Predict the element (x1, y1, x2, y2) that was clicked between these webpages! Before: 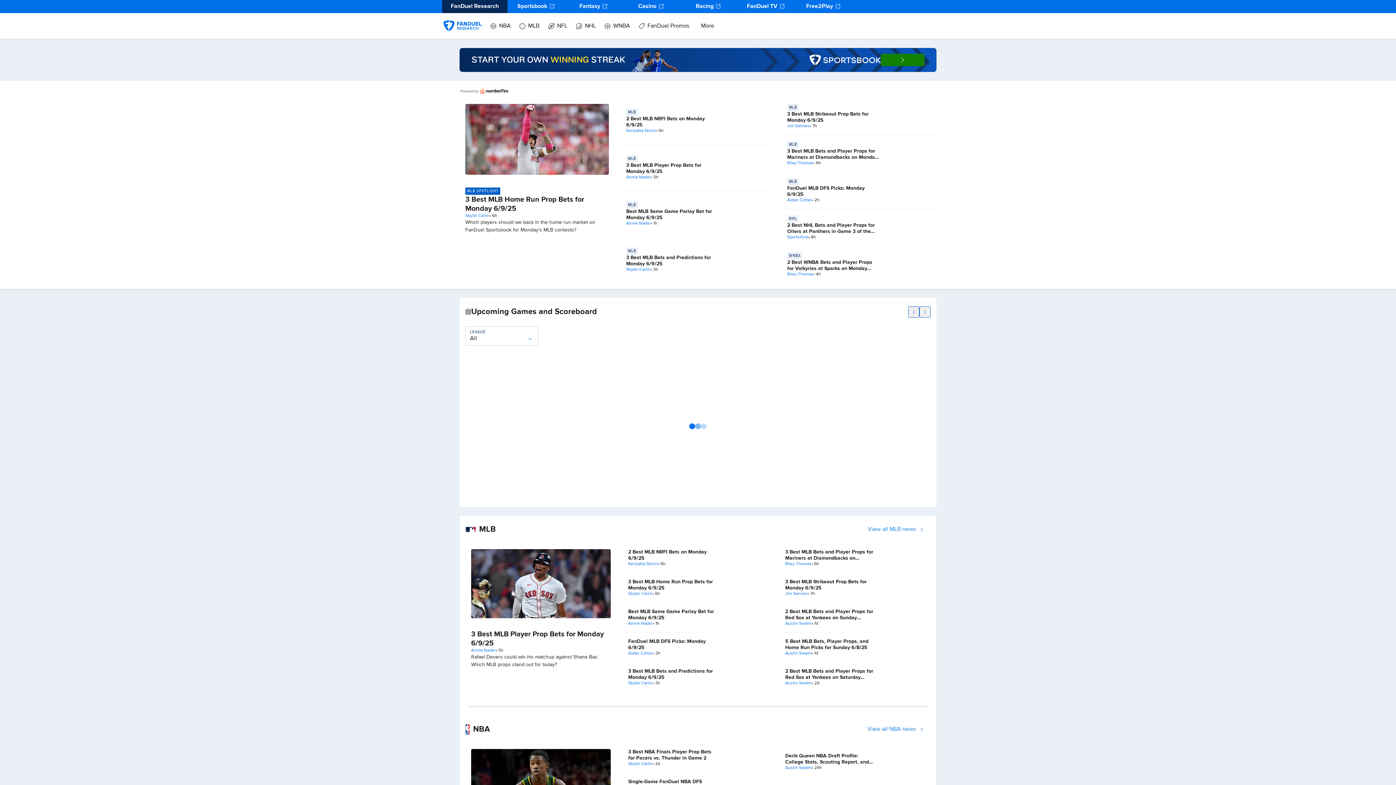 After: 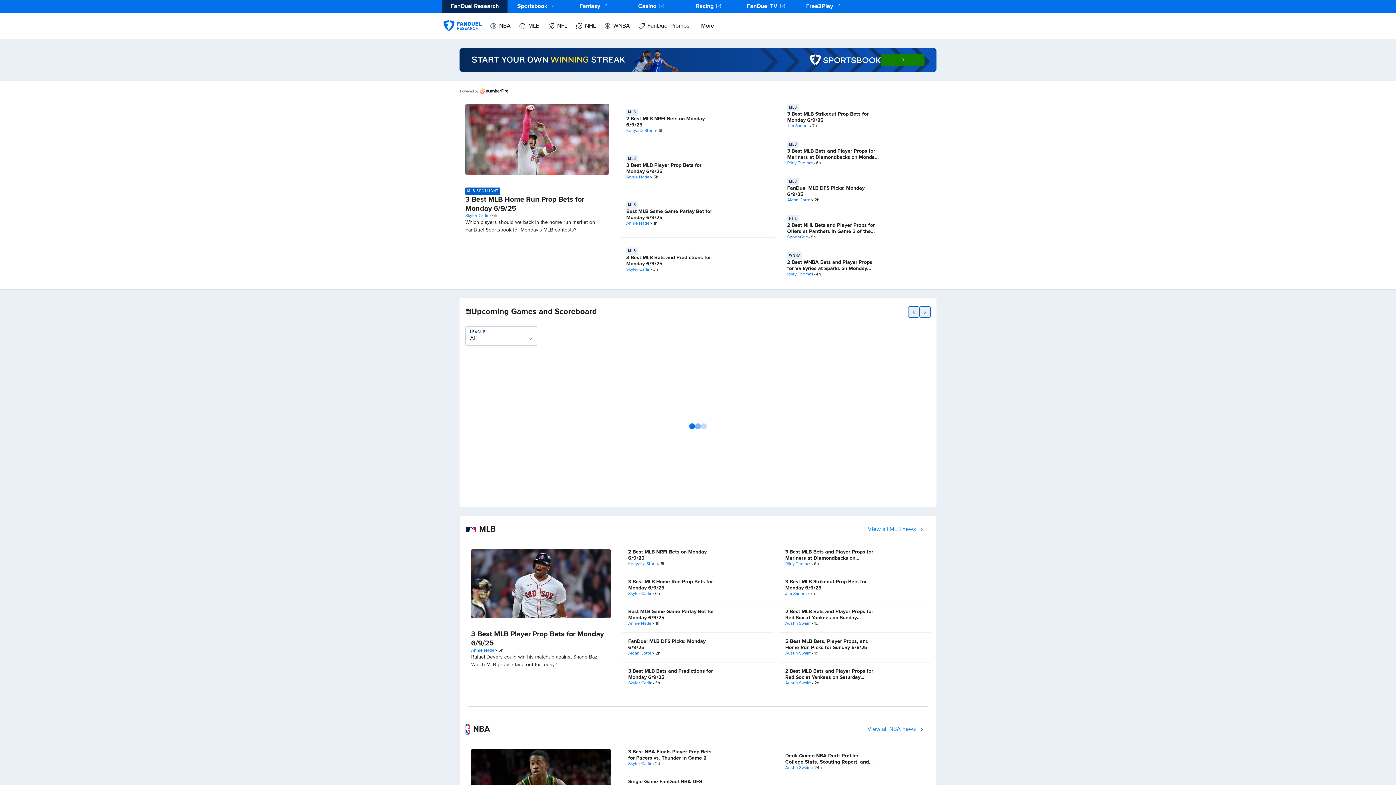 Action: label: FanDuel TV bbox: (737, 0, 794, 13)